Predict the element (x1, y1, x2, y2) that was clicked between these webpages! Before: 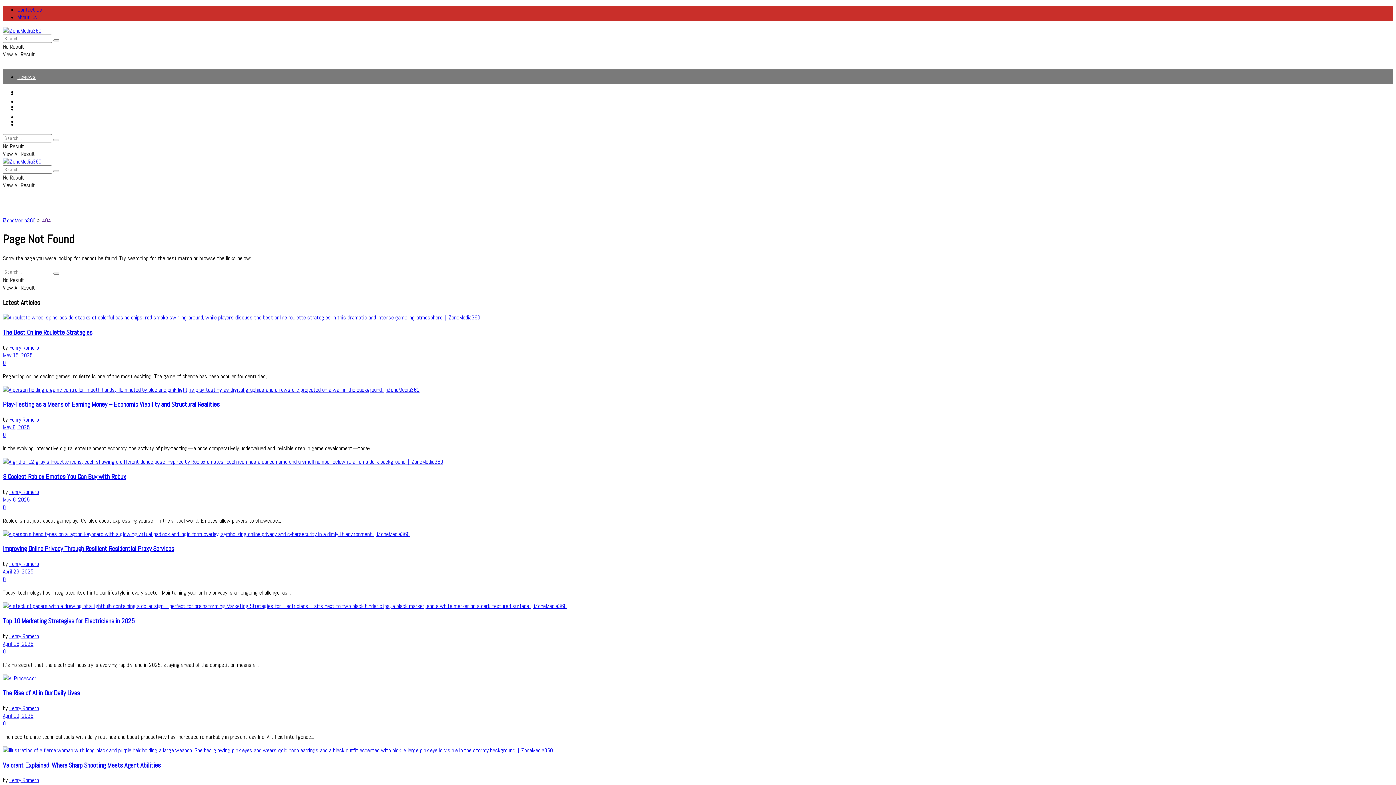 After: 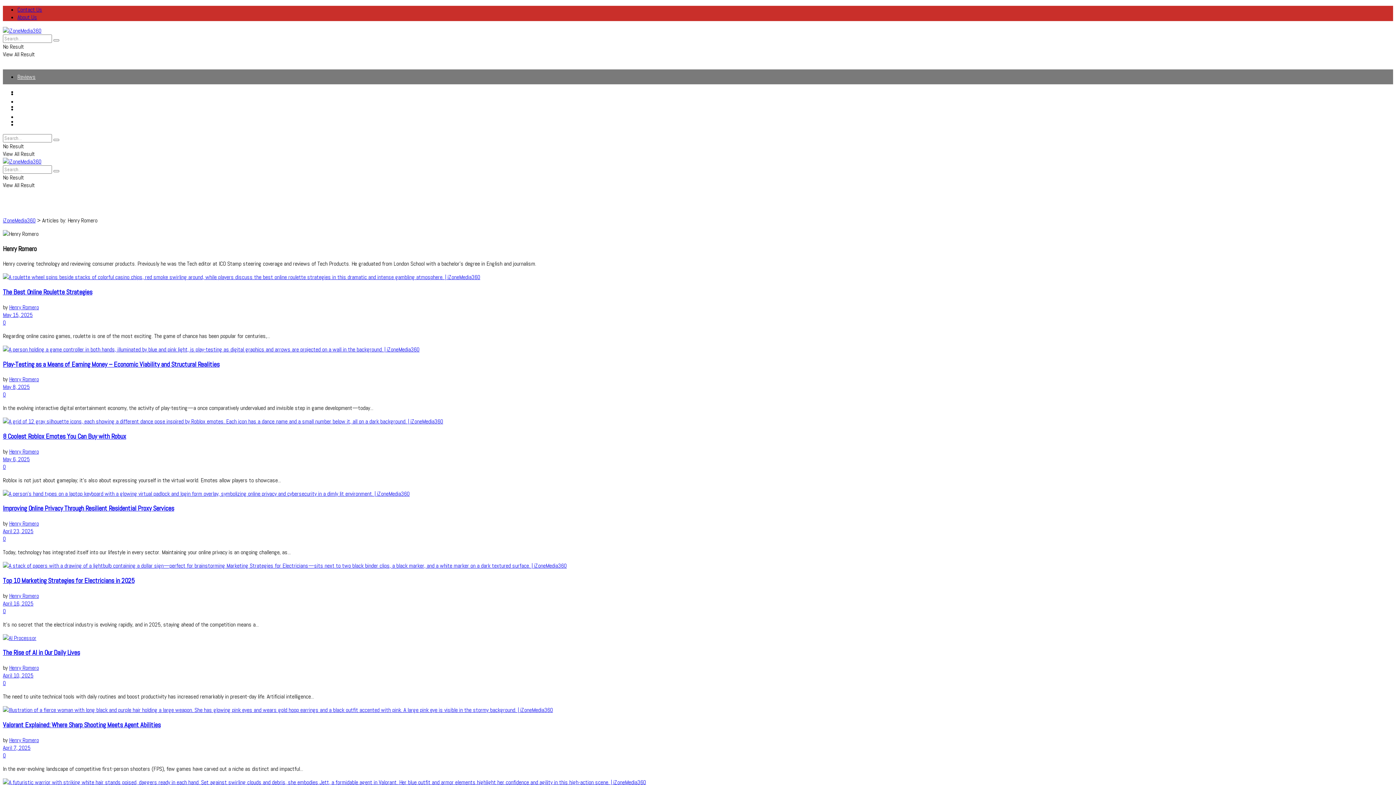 Action: label: Henry Romero bbox: (9, 416, 38, 423)